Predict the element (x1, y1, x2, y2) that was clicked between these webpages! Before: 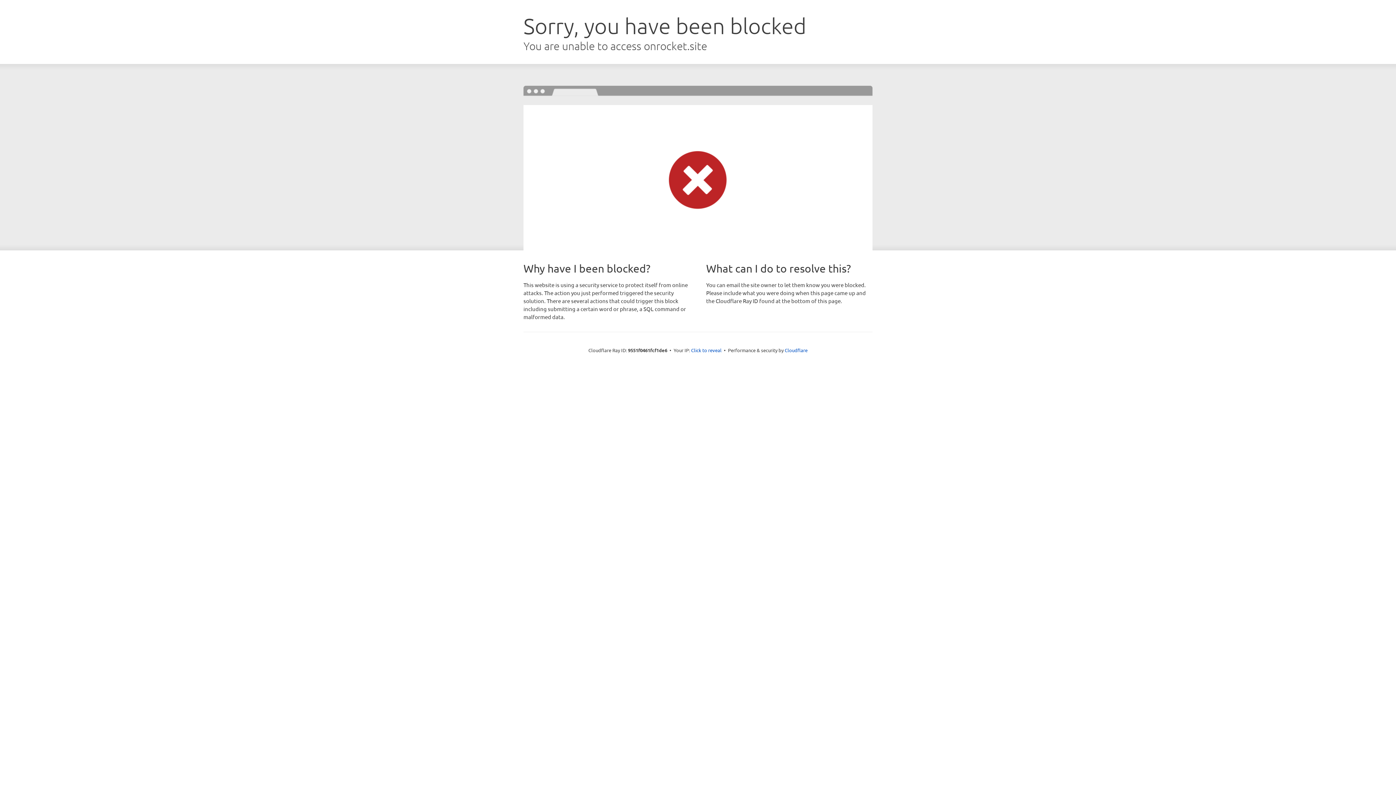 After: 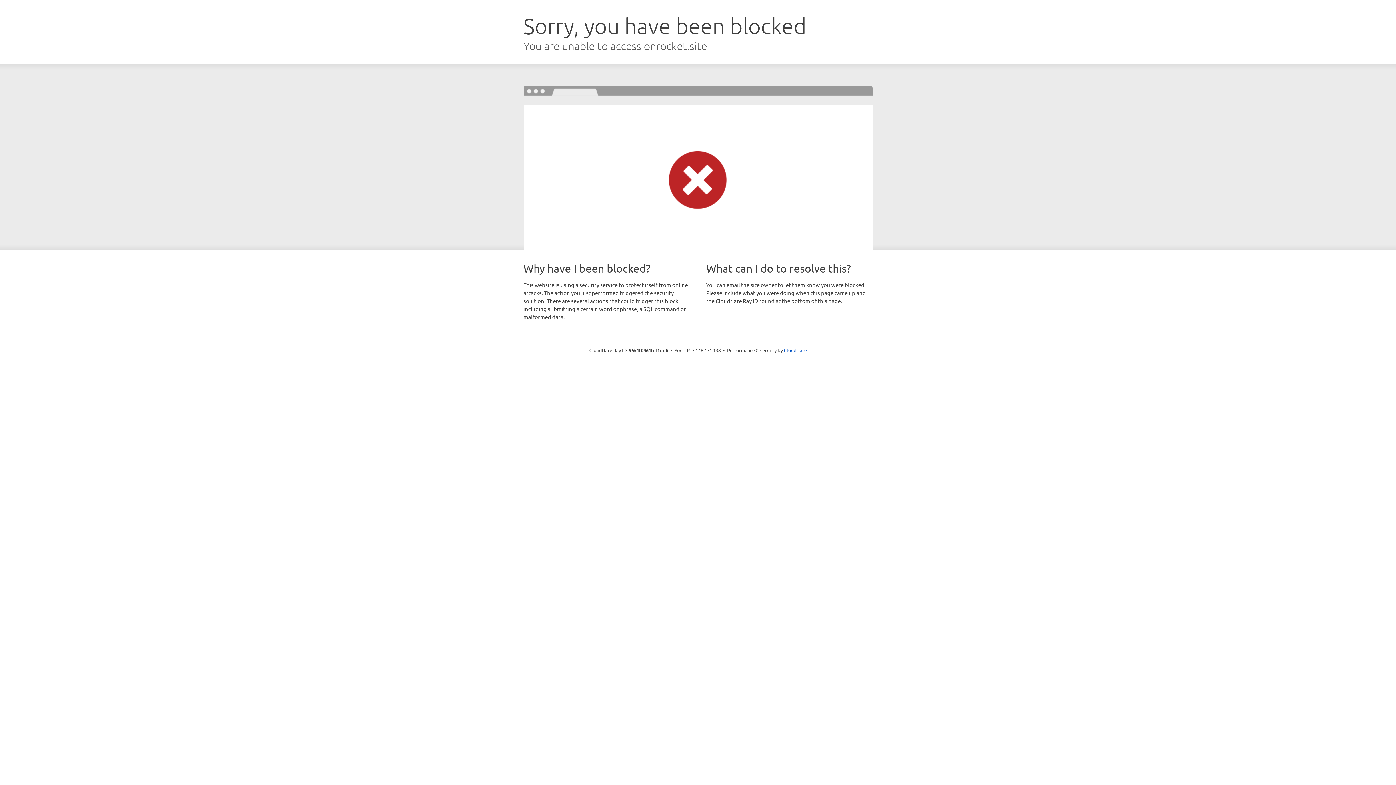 Action: bbox: (691, 346, 721, 353) label: Click to reveal